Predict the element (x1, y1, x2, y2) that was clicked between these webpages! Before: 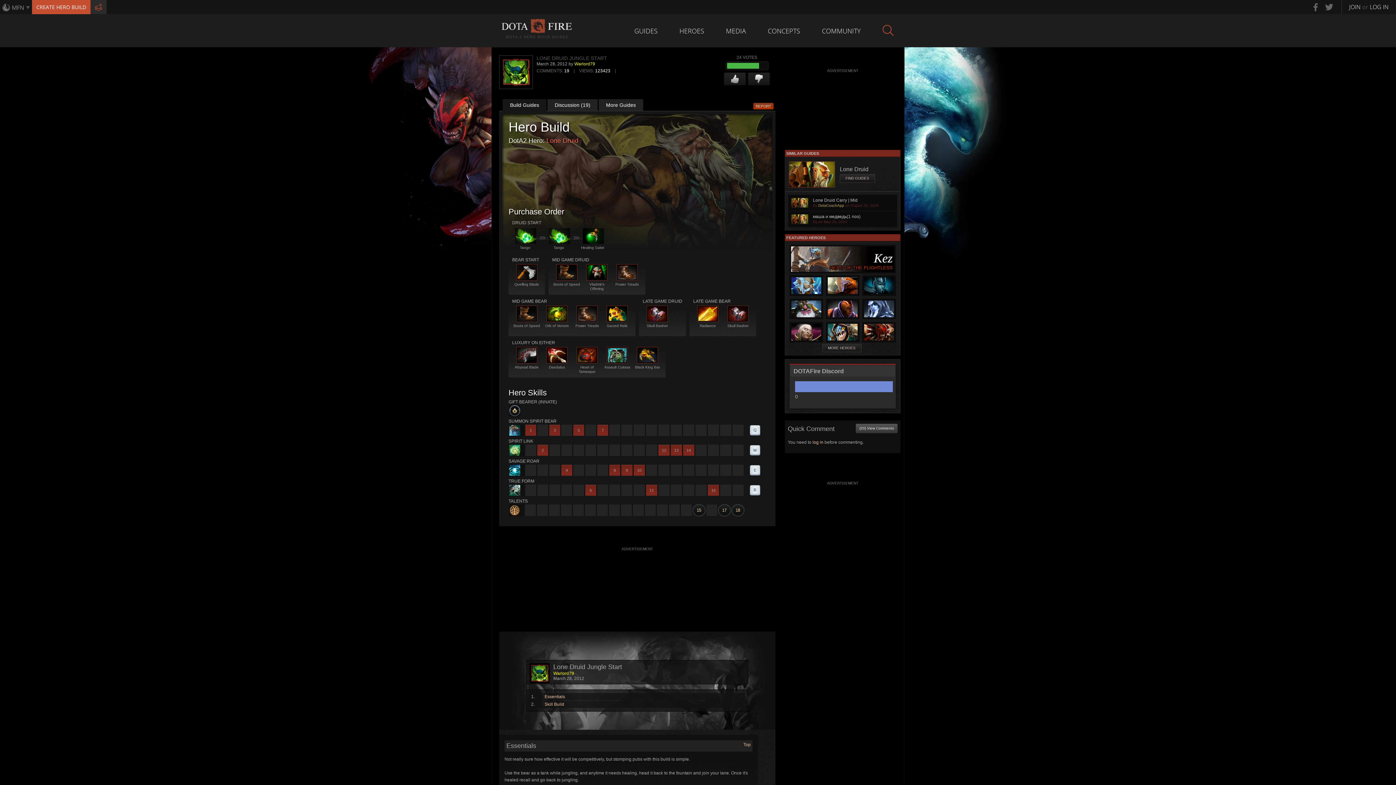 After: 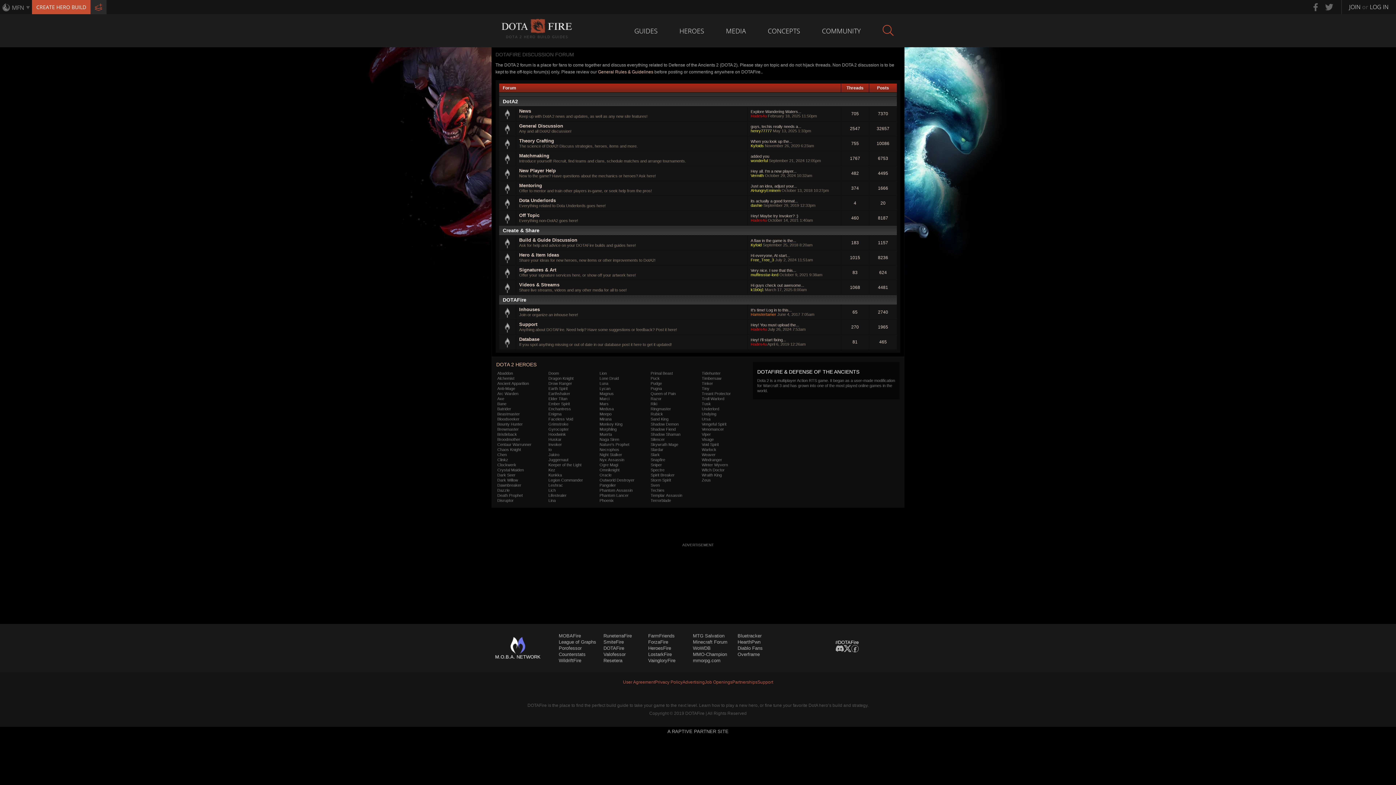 Action: bbox: (811, 14, 872, 47) label: COMMUNITY